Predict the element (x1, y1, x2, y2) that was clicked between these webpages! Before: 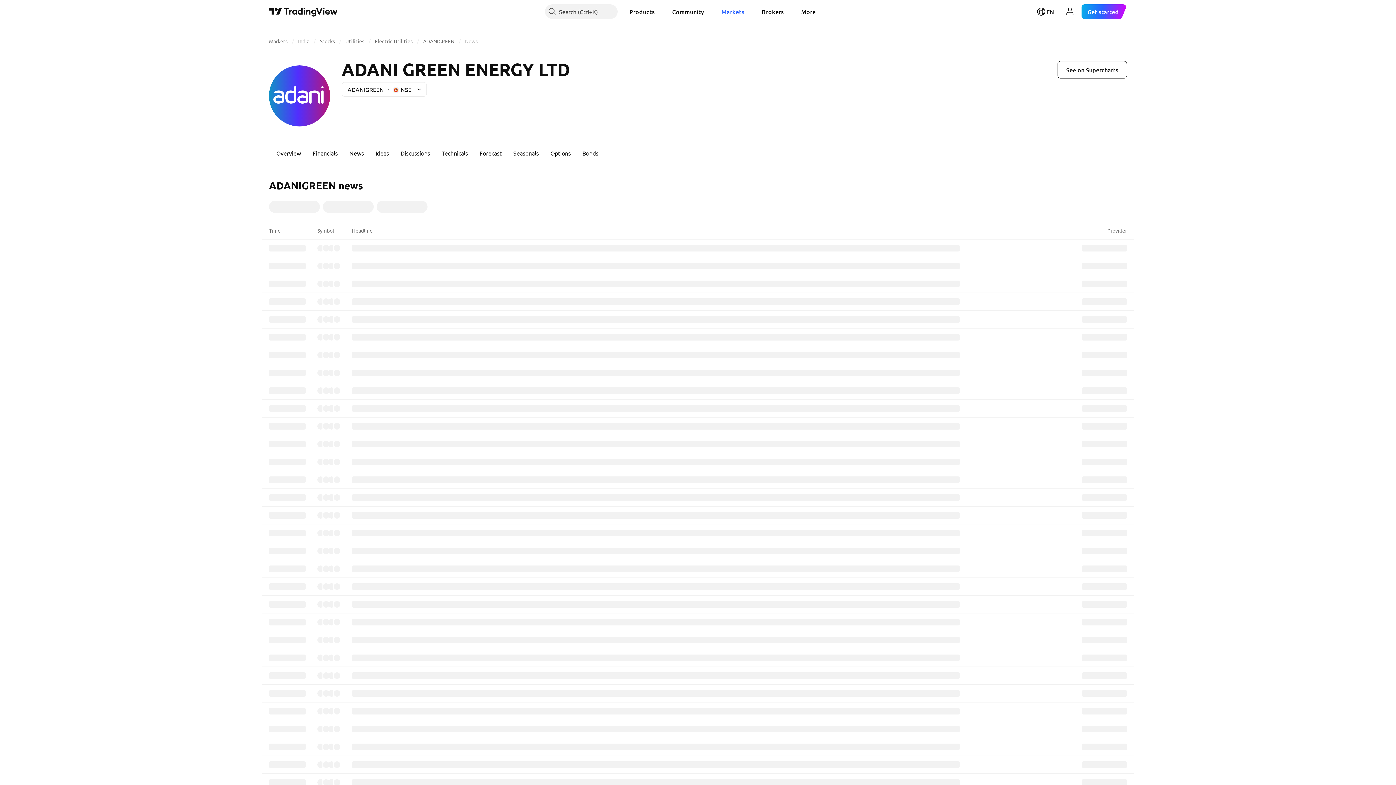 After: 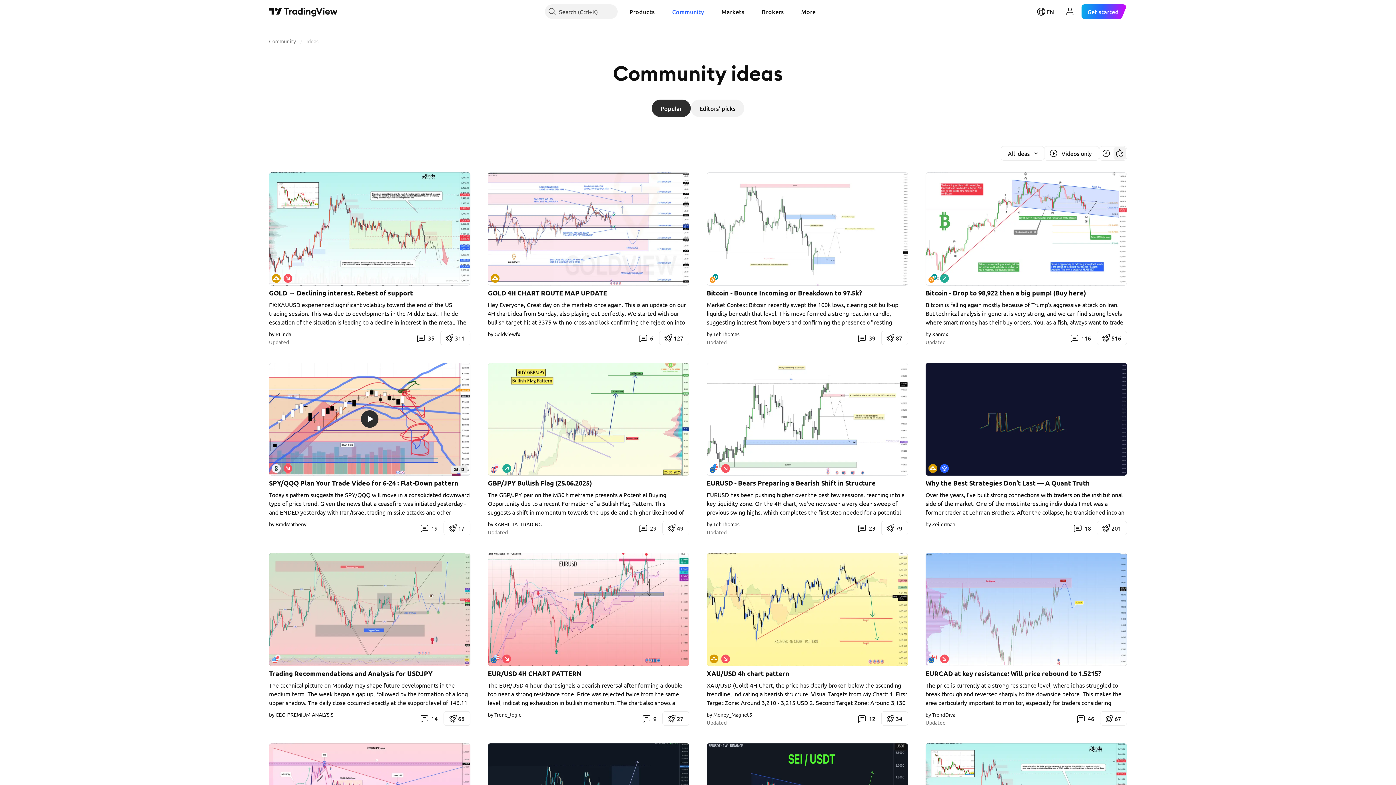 Action: bbox: (666, 4, 710, 18) label: Community